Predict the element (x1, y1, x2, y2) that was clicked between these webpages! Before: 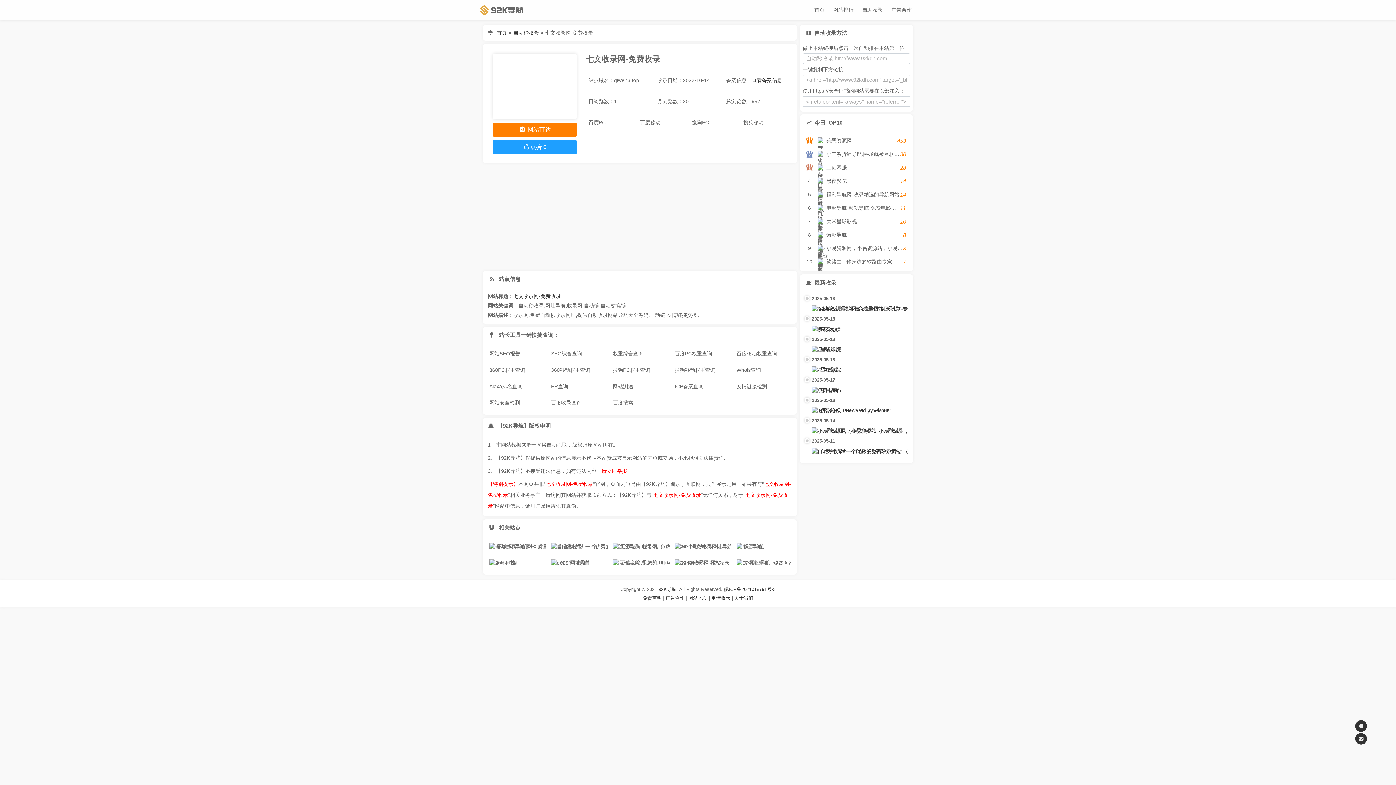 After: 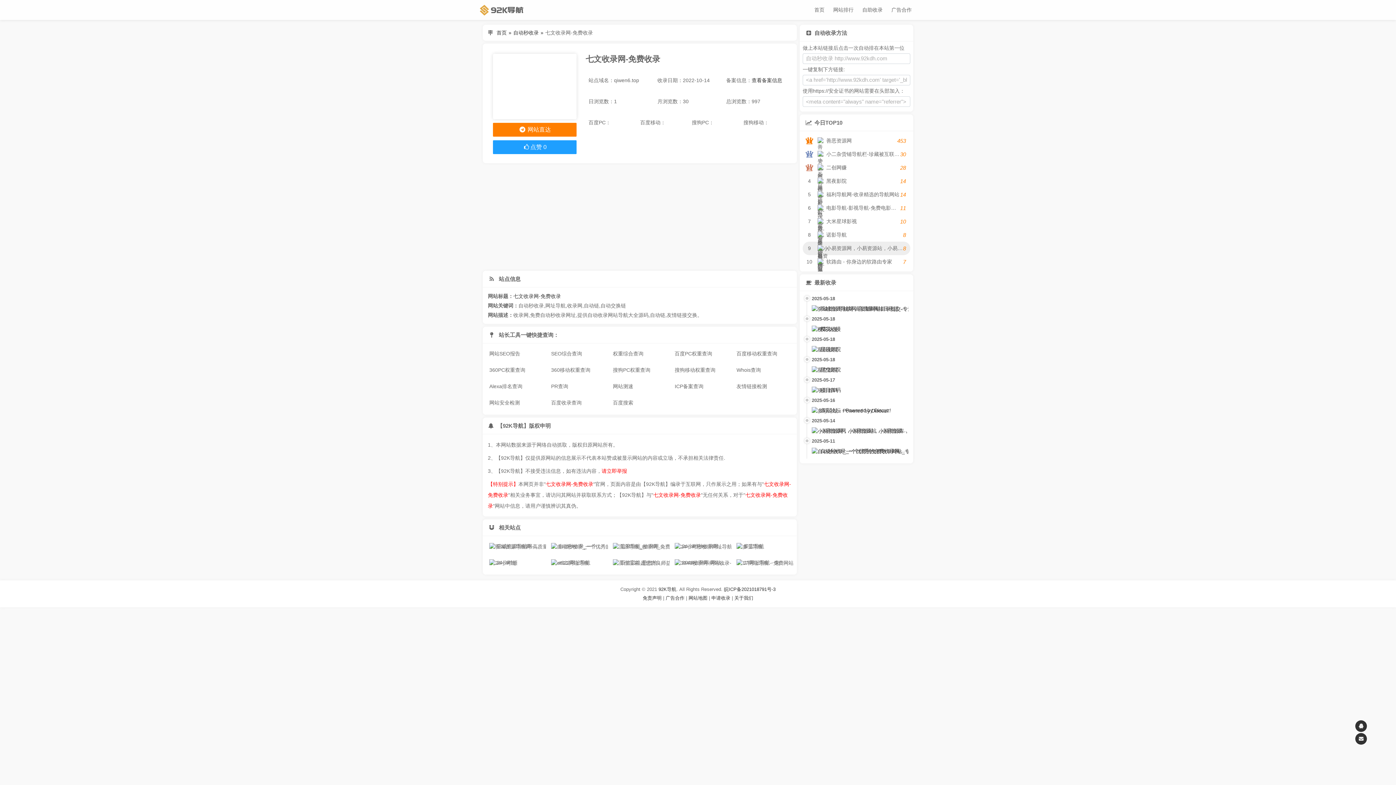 Action: bbox: (802, 241, 910, 255) label: 9
小易资源网，小易资源站，小易资源库，高新区小易传媒工作室，影视，源码，软件，音乐，防洪系统，域名防红，电脑软件，手机软件，模板主题，网络技术，建站源码，php源码，php，网站源码，网站模板，游戏源码，资源分享，资源
8